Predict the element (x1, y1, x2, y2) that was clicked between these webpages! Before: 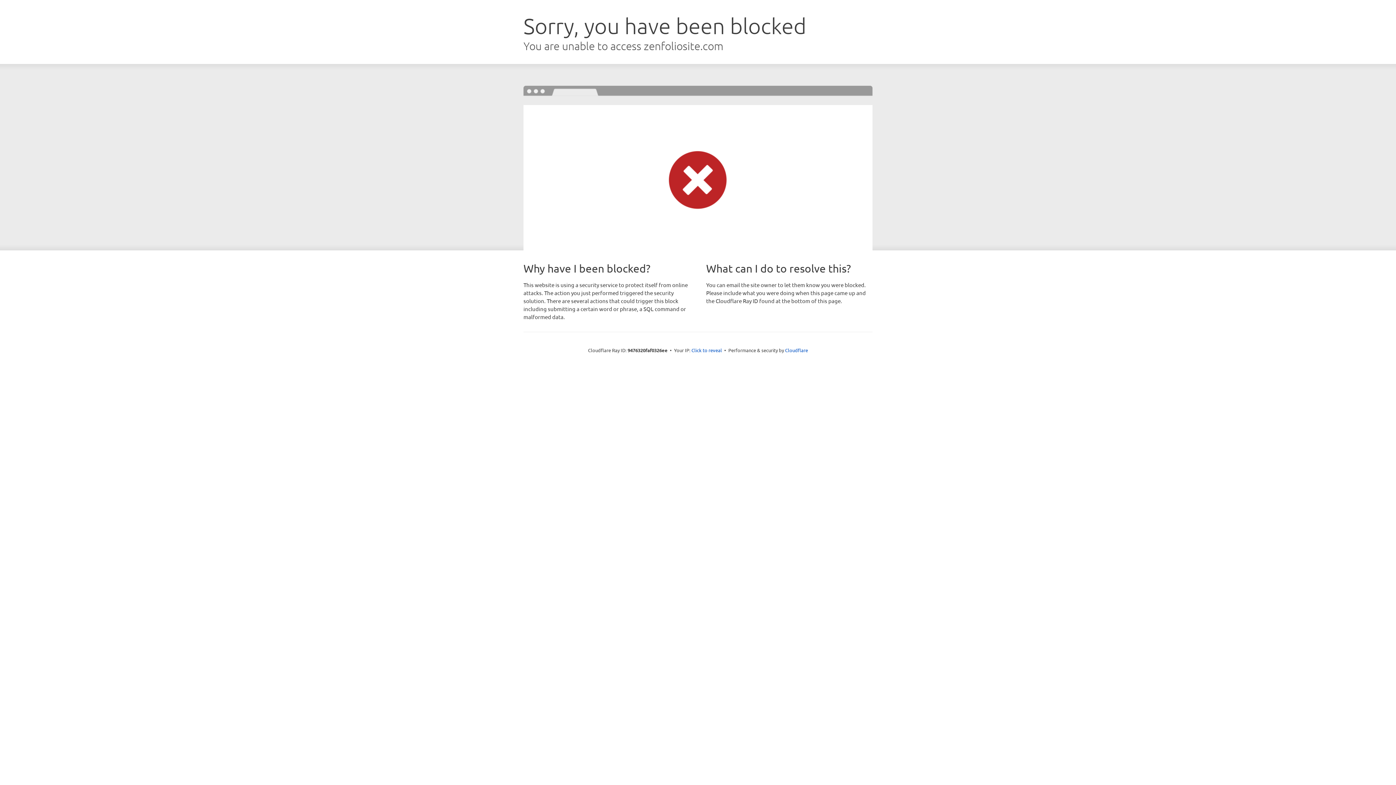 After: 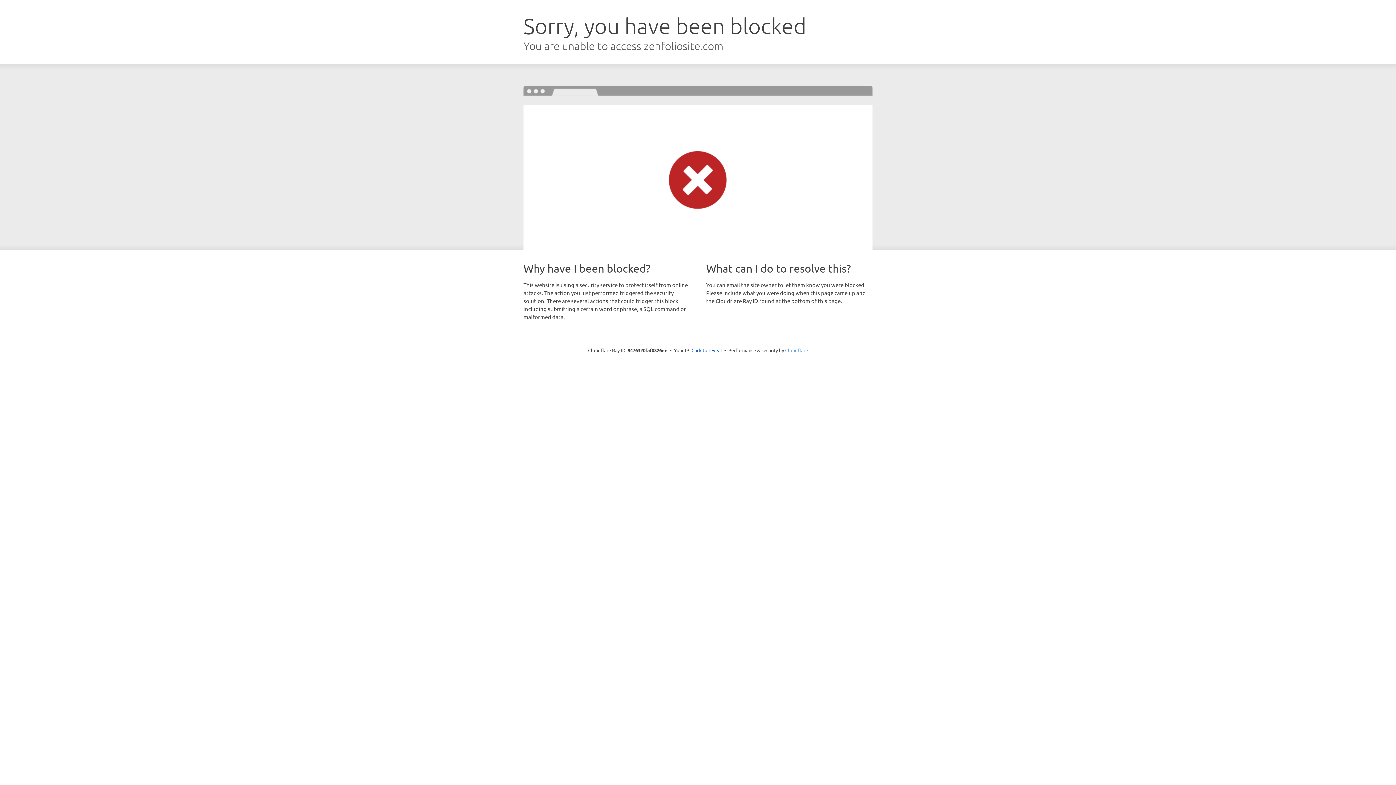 Action: label: Cloudflare bbox: (785, 347, 808, 353)